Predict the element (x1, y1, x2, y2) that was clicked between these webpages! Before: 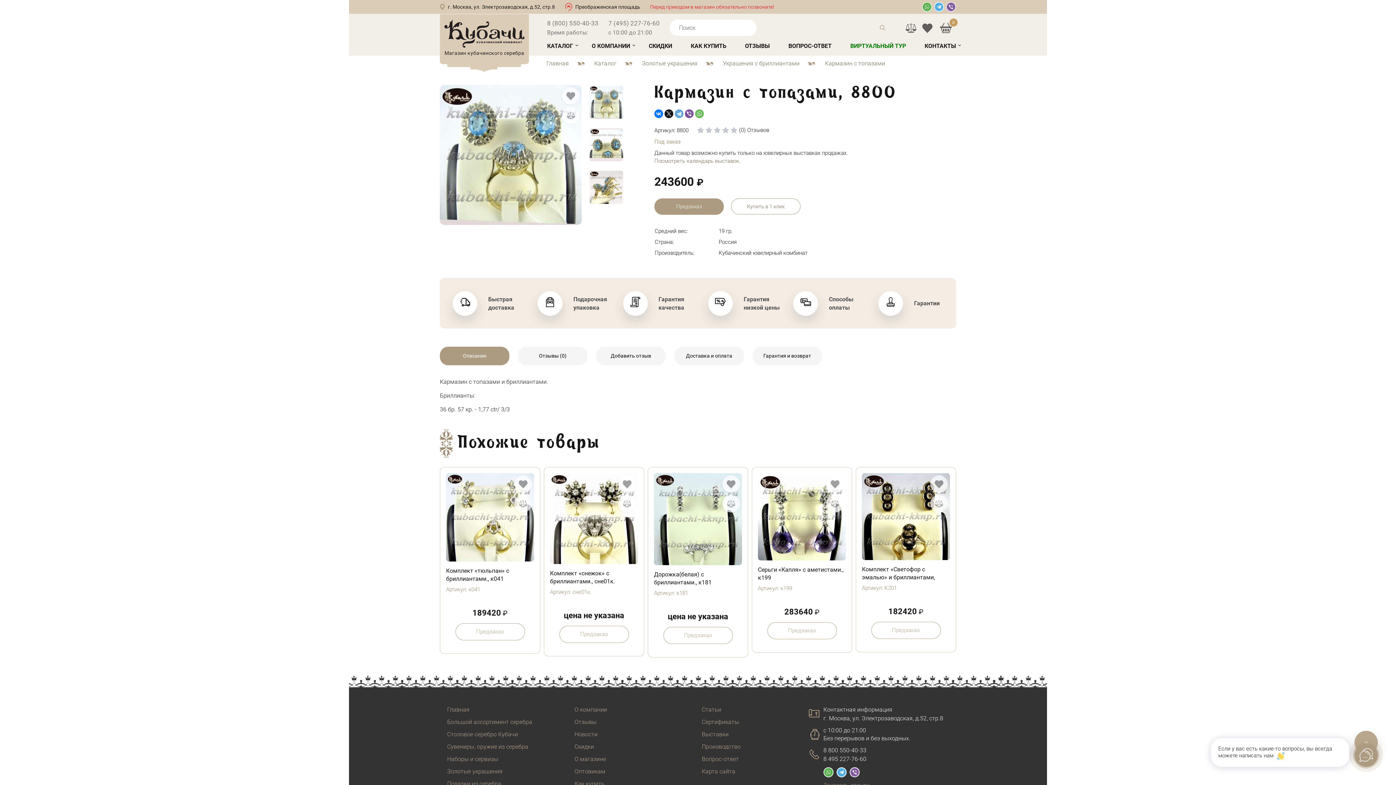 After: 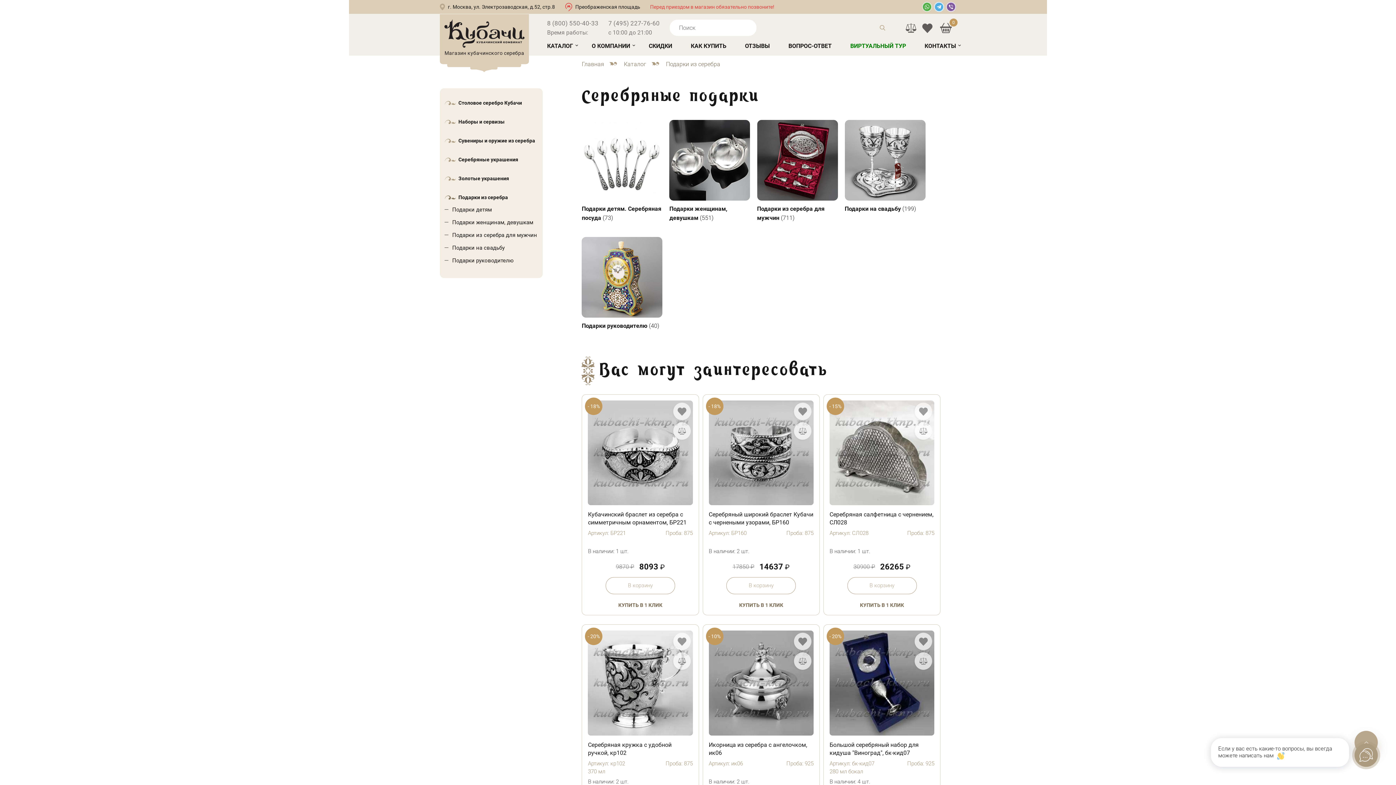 Action: bbox: (447, 780, 501, 787) label: Подарки из серебра